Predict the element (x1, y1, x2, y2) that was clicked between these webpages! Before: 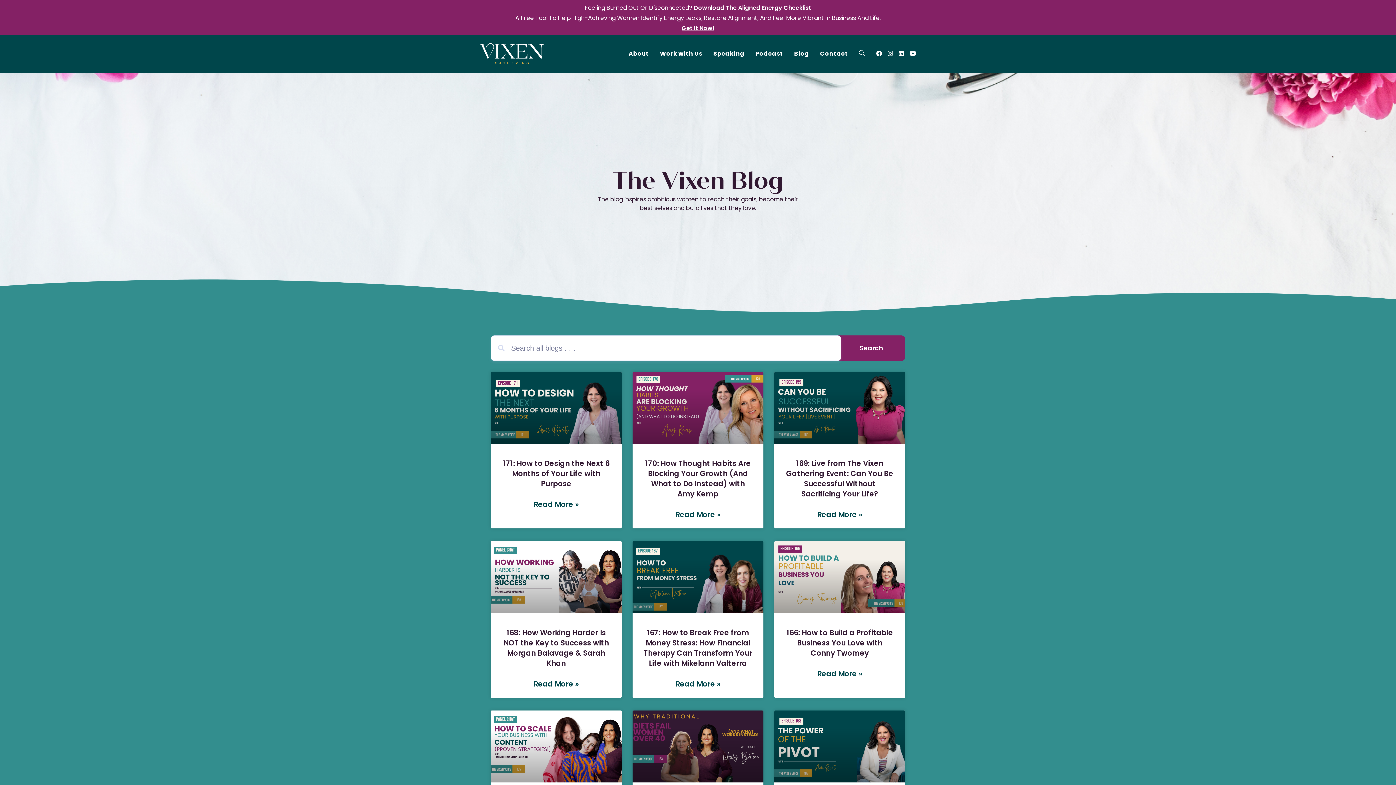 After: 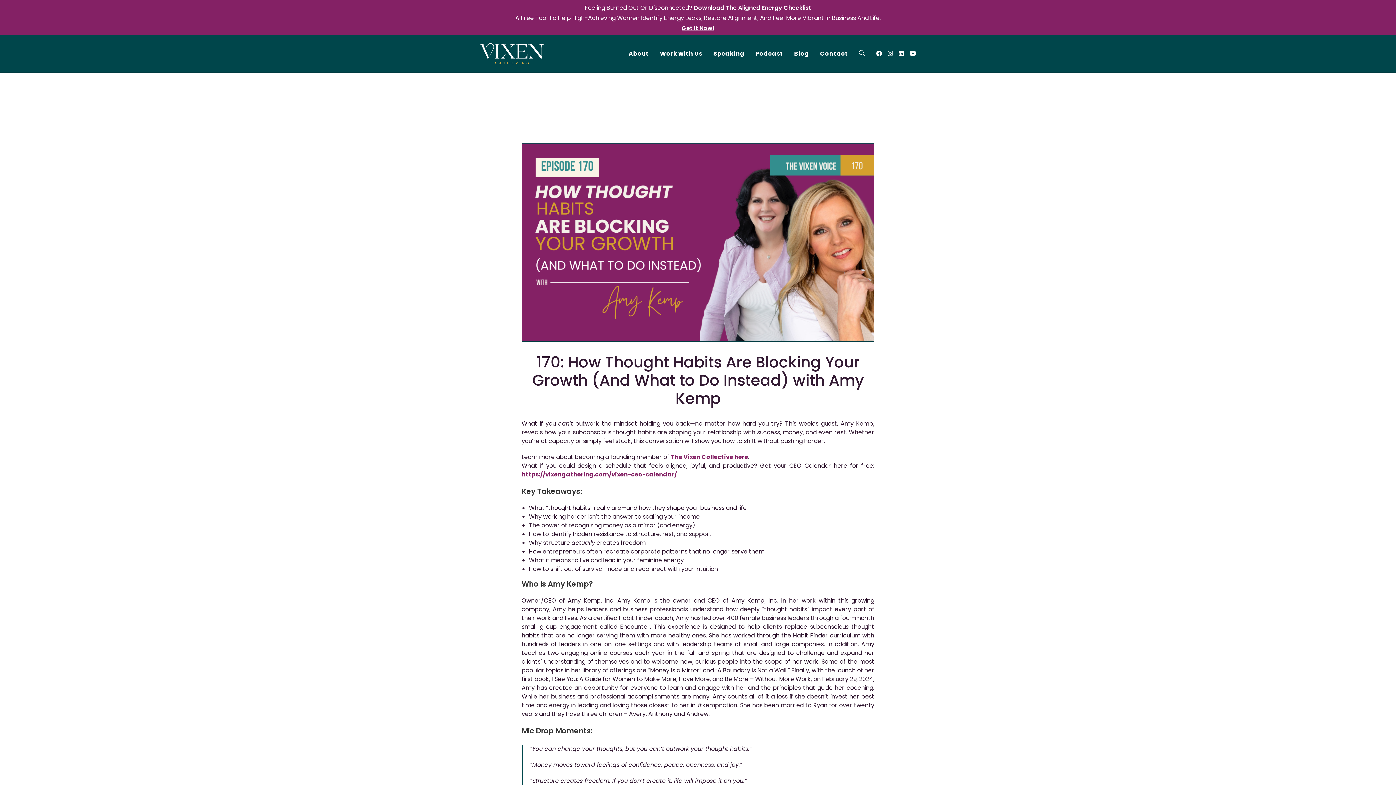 Action: bbox: (675, 508, 720, 521) label: Read more about 170: How Thought Habits Are Blocking Your Growth (And What to Do Instead) with Amy Kemp